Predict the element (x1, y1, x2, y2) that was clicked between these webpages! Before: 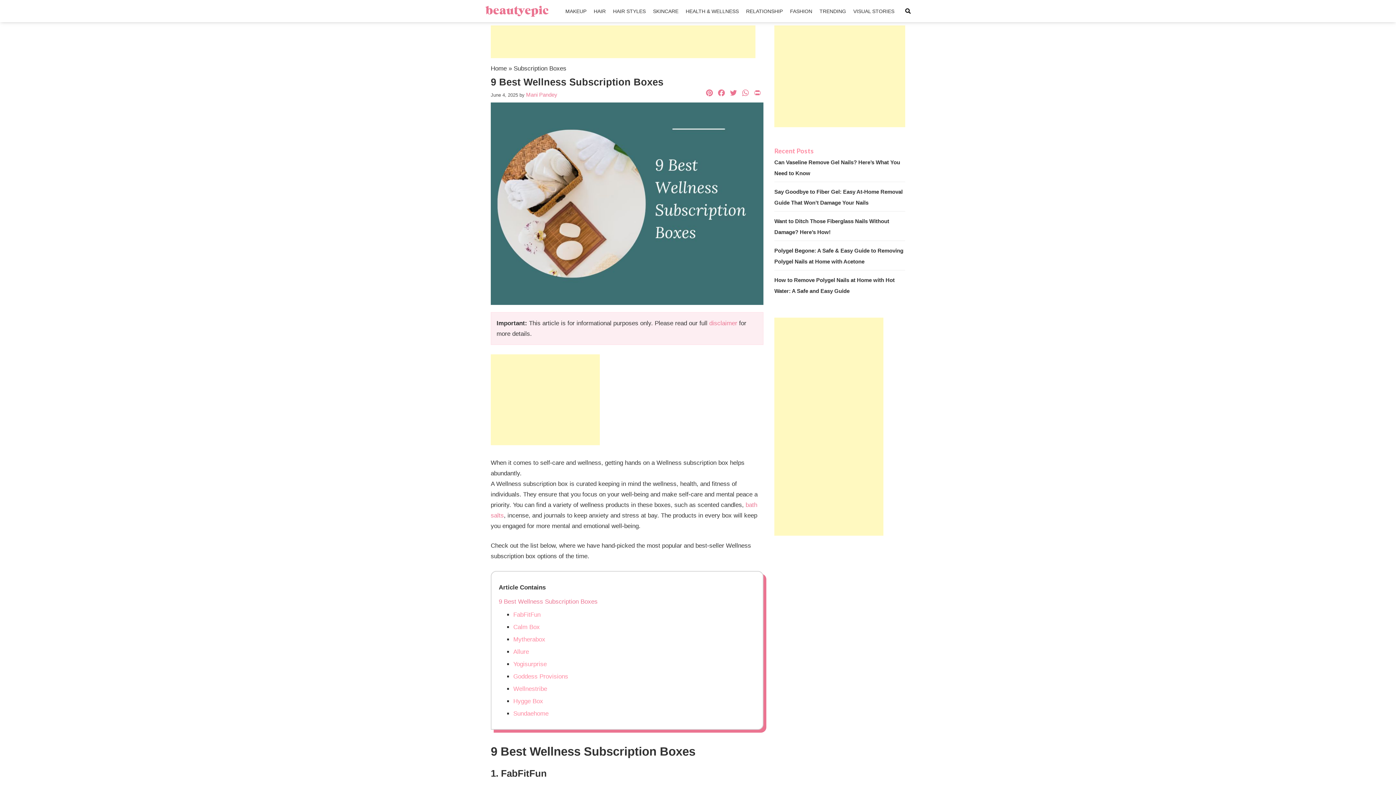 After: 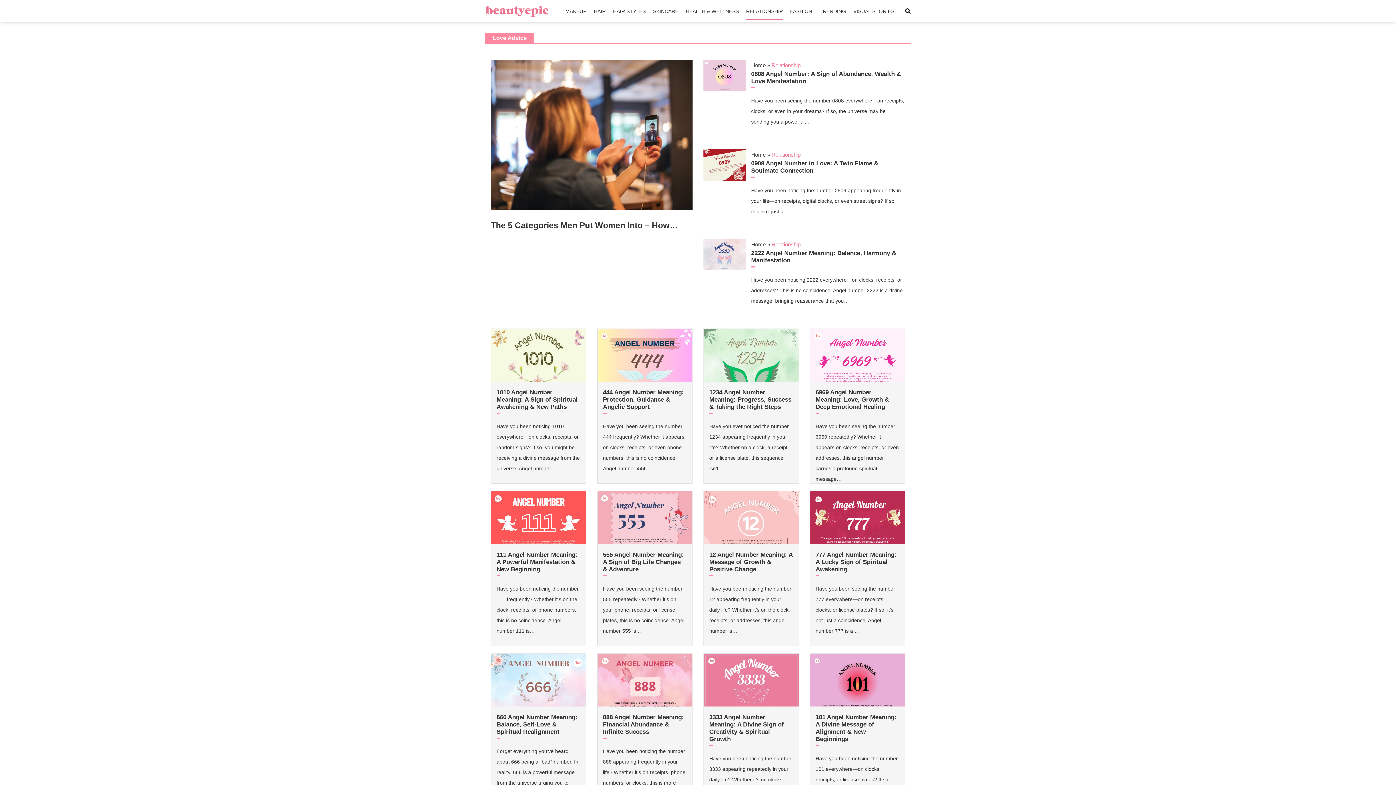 Action: bbox: (746, 2, 782, 20) label: RELATIONSHIP